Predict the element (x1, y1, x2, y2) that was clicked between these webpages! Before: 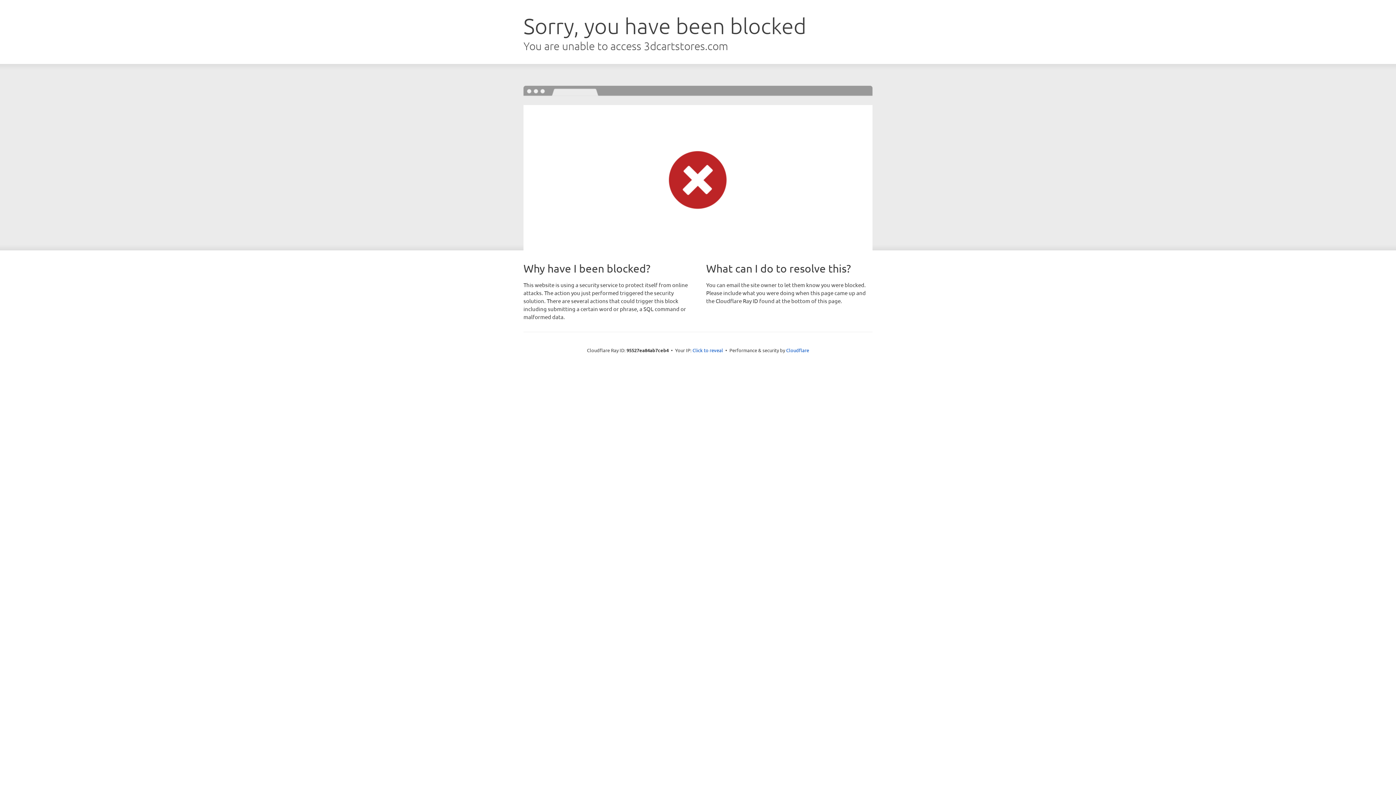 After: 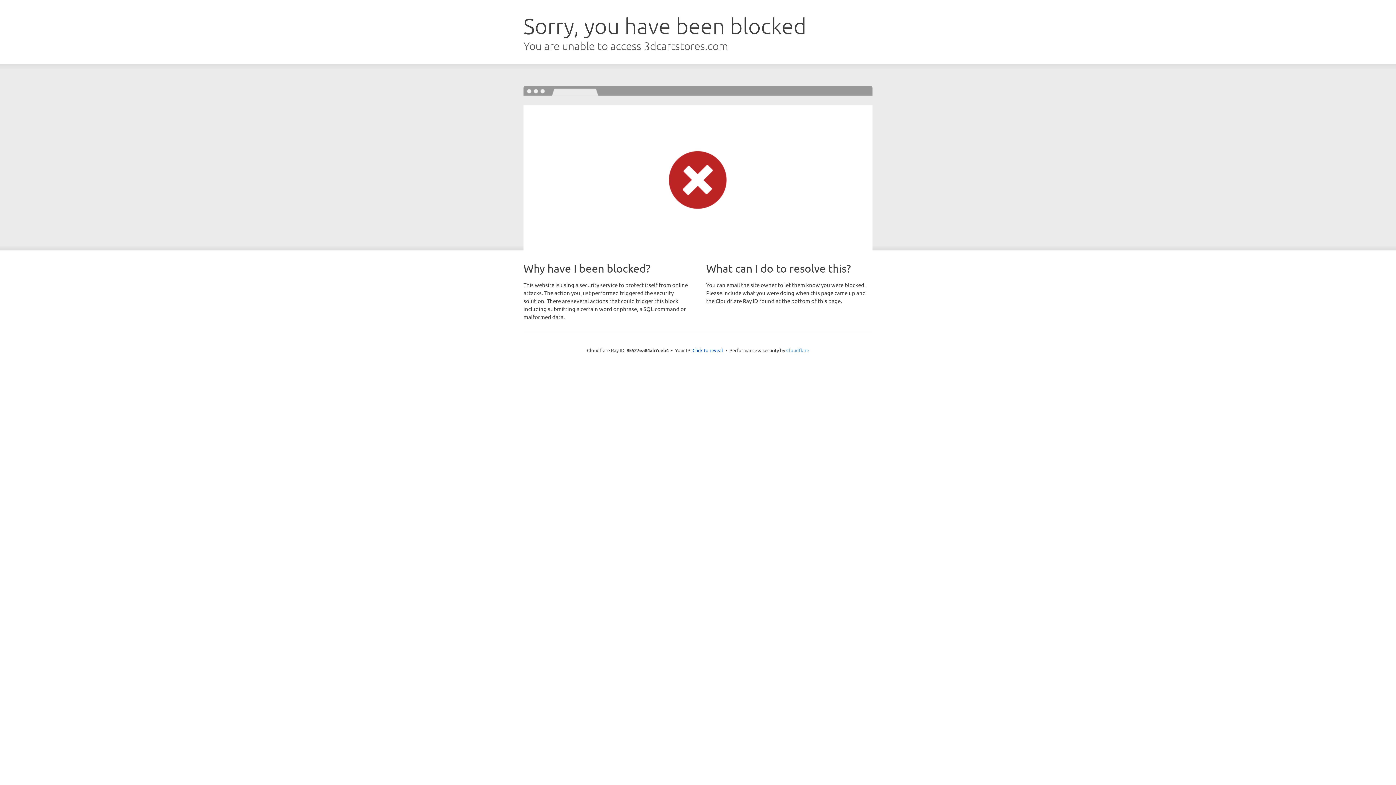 Action: bbox: (786, 347, 809, 353) label: Cloudflare